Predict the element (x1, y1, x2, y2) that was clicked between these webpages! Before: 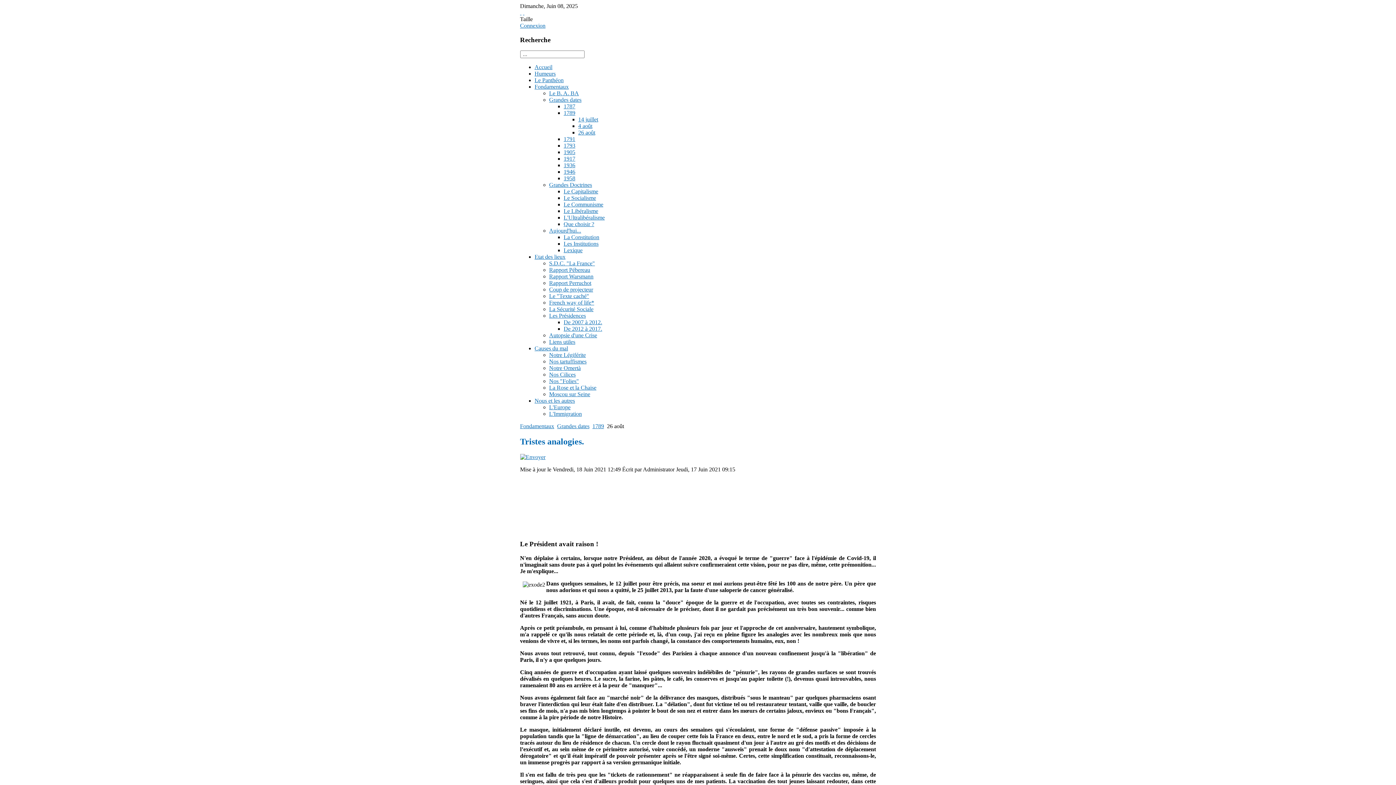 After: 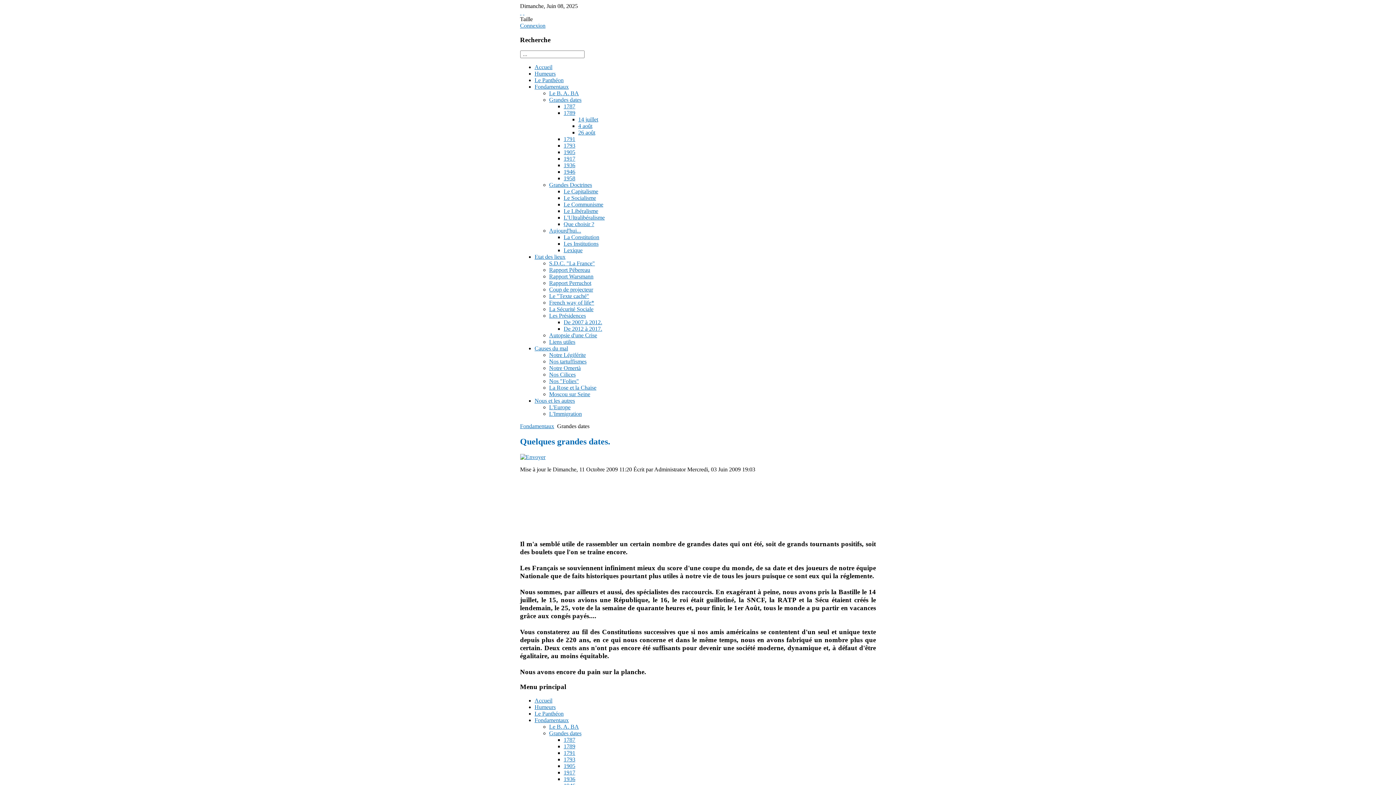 Action: label: Grandes dates bbox: (549, 96, 581, 103)